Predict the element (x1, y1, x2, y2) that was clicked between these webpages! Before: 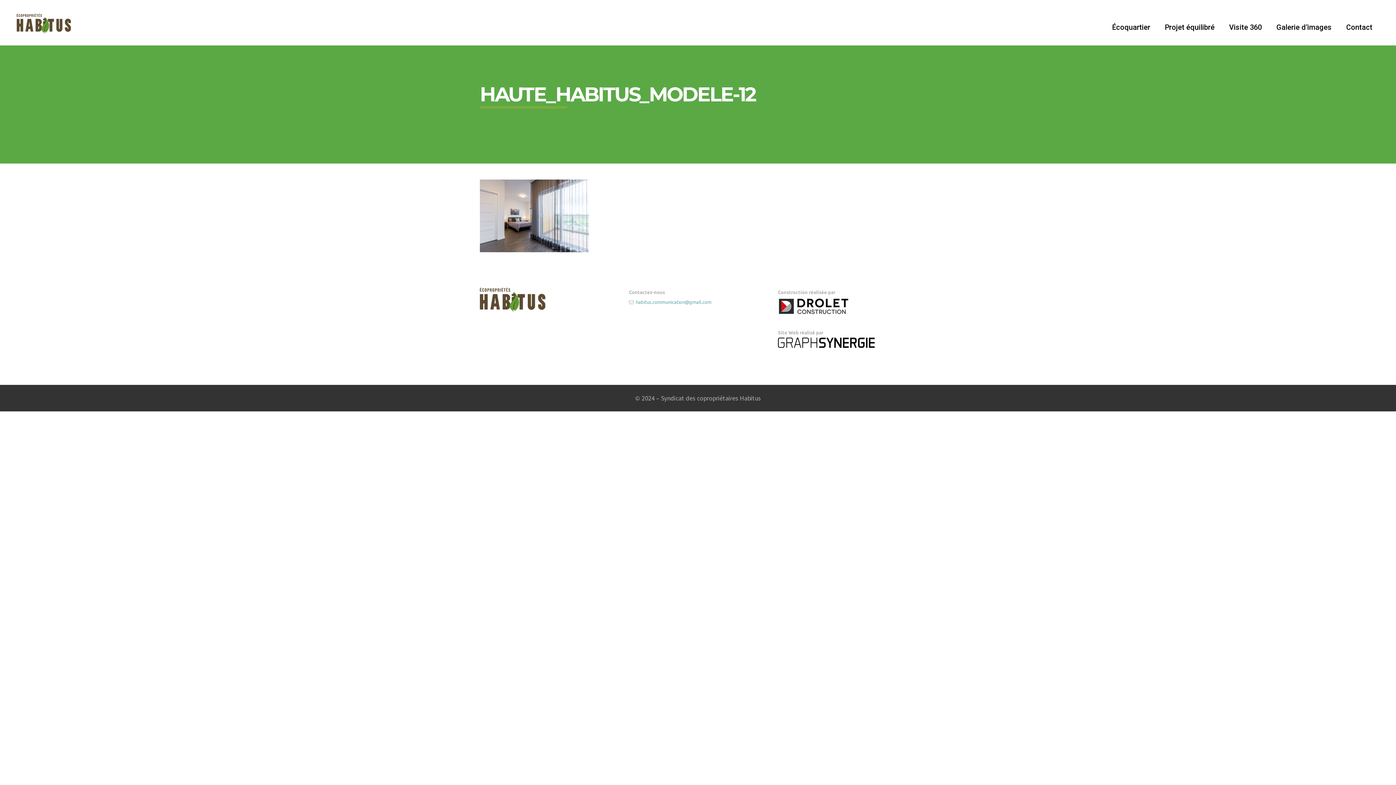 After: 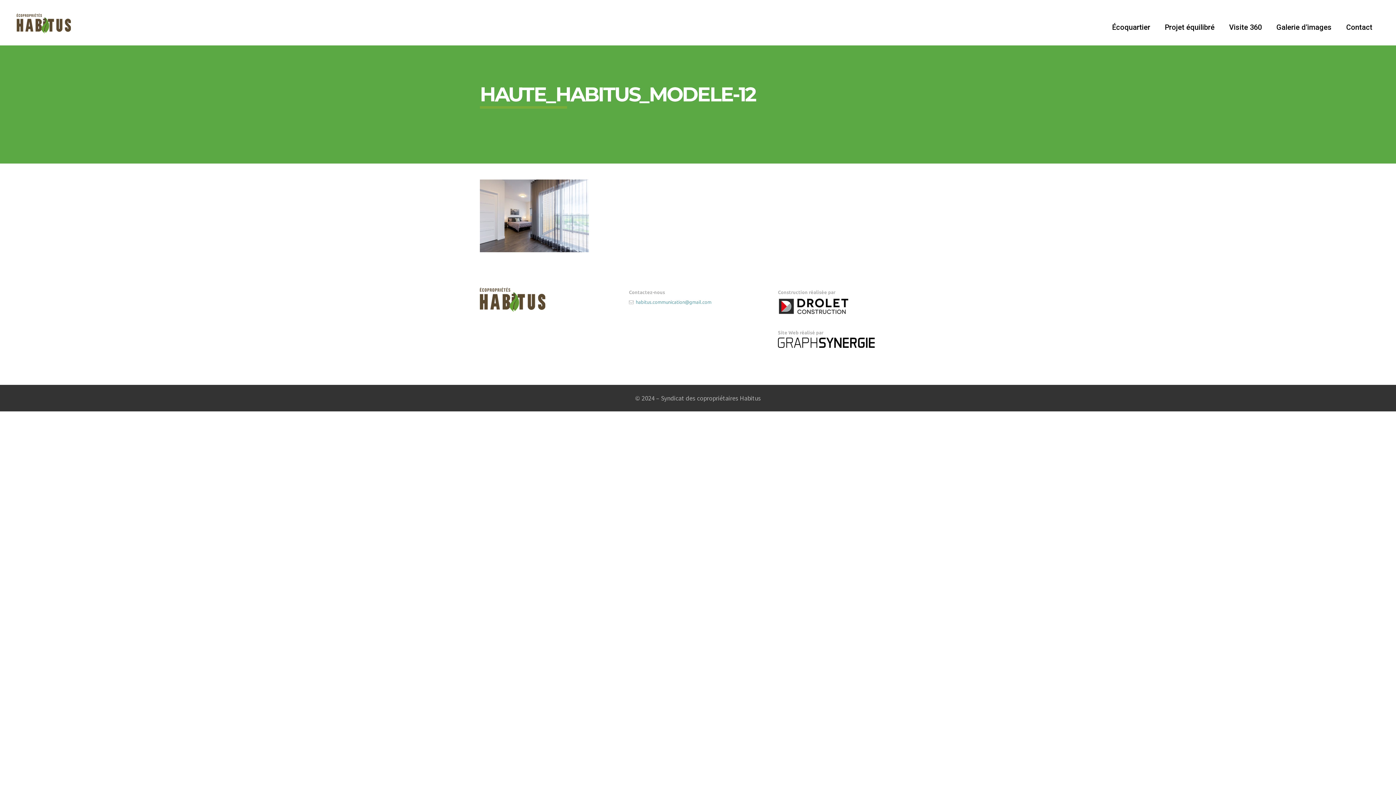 Action: bbox: (778, 343, 874, 348)